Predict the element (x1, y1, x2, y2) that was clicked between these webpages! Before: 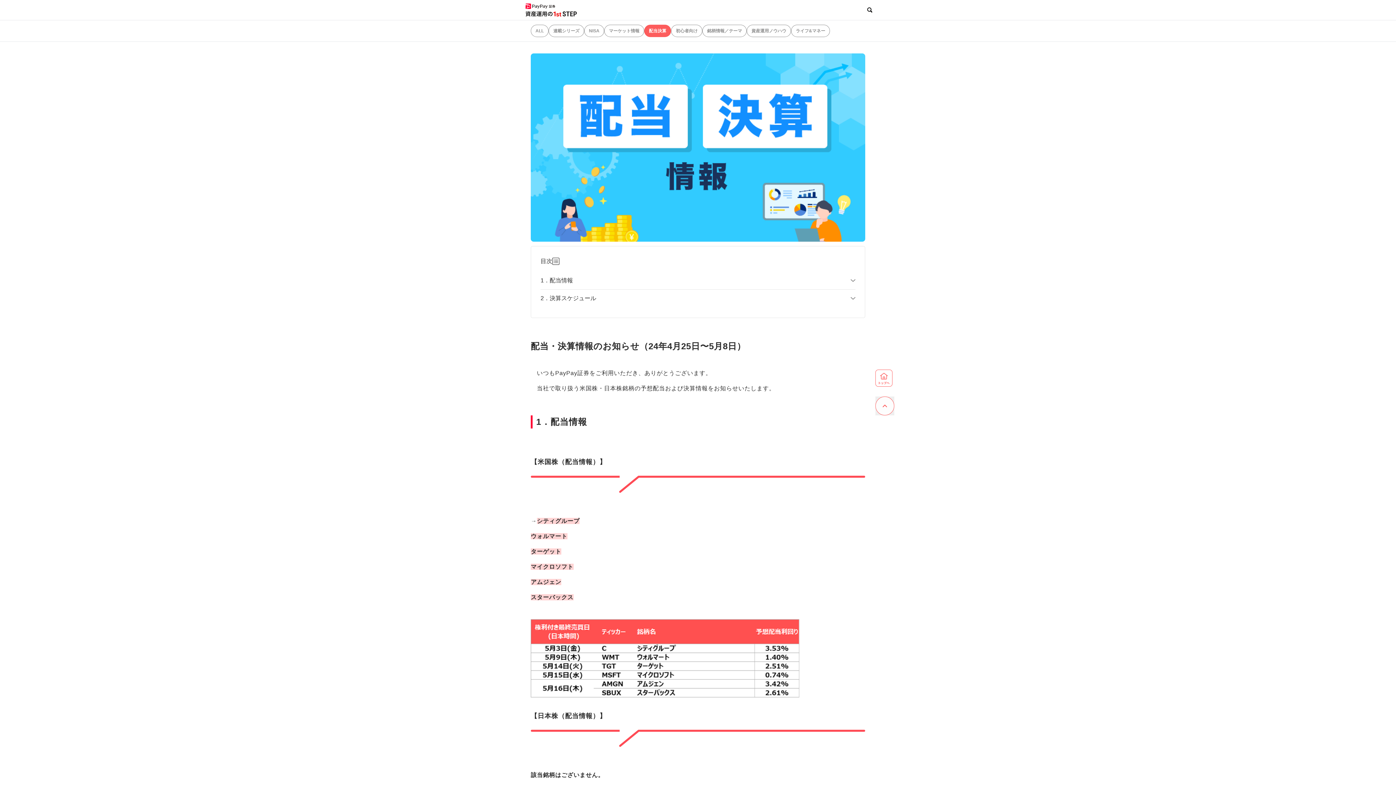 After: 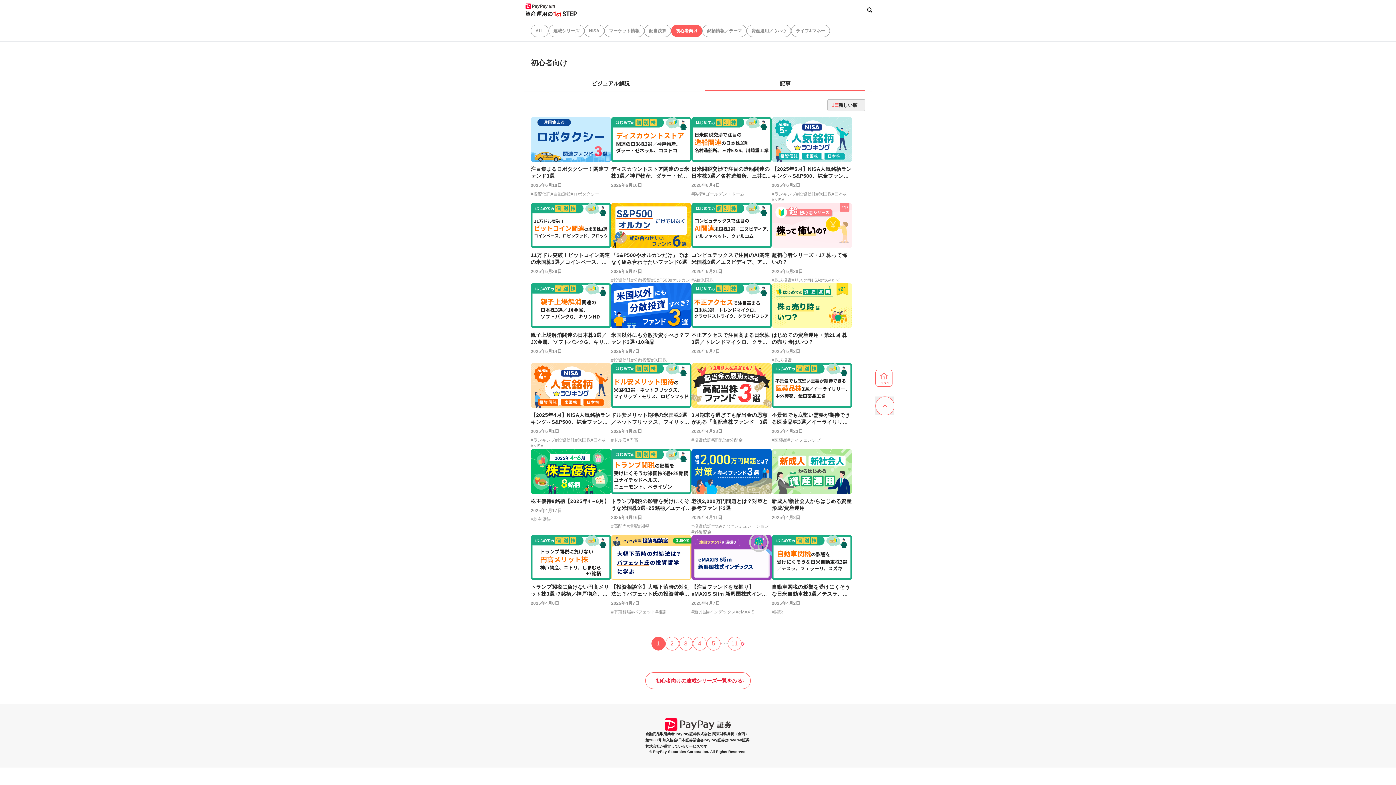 Action: label: 初心者向け bbox: (671, 24, 702, 37)